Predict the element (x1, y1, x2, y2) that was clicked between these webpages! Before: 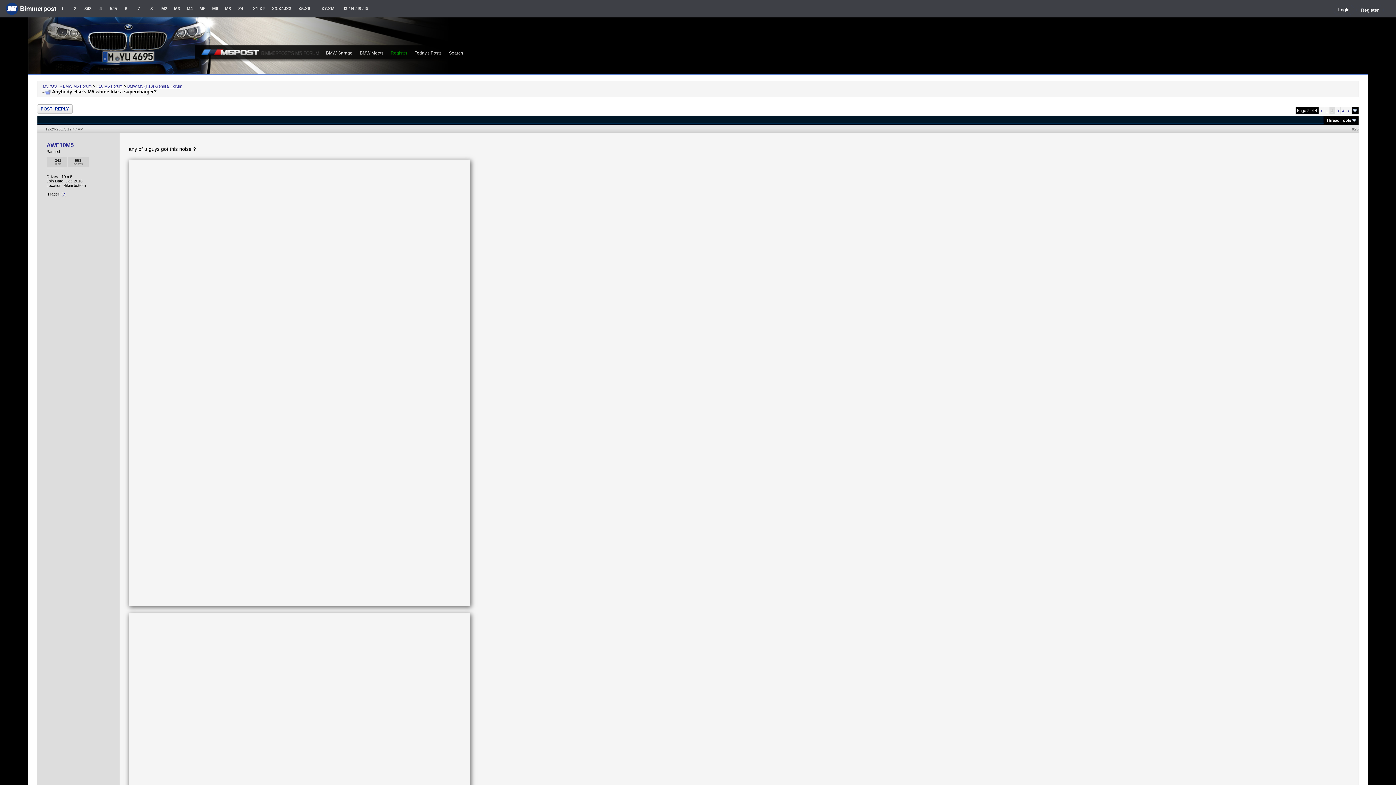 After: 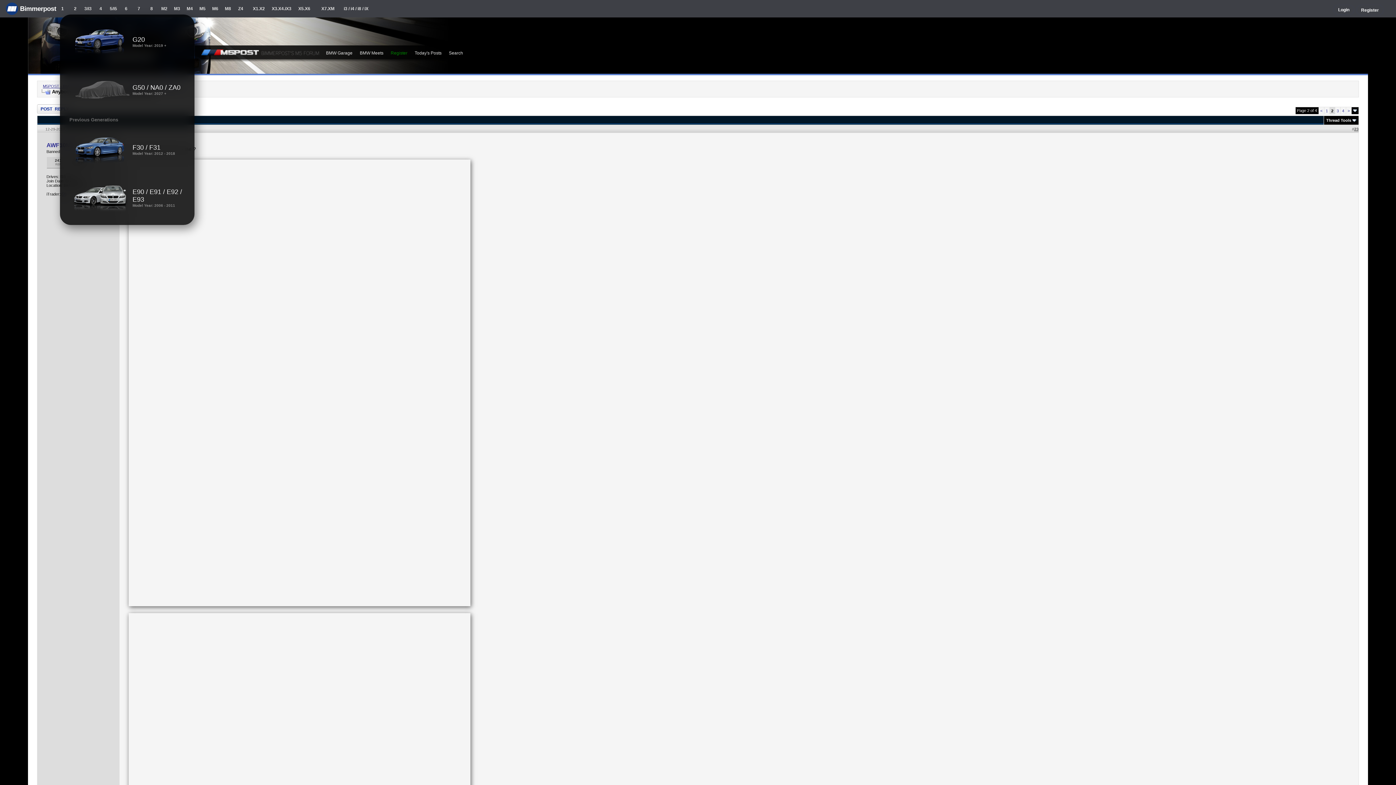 Action: bbox: (81, 0, 94, 17) label: 3/i3